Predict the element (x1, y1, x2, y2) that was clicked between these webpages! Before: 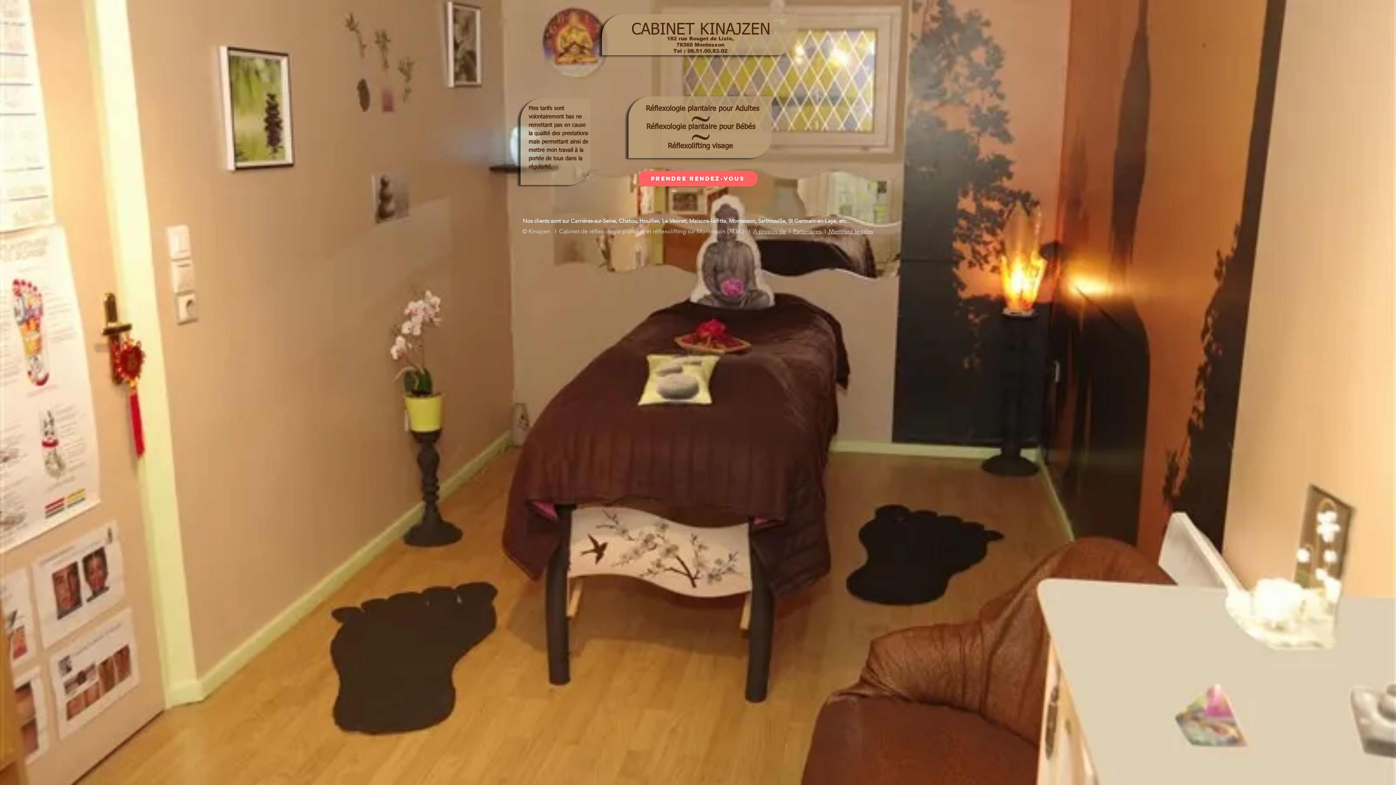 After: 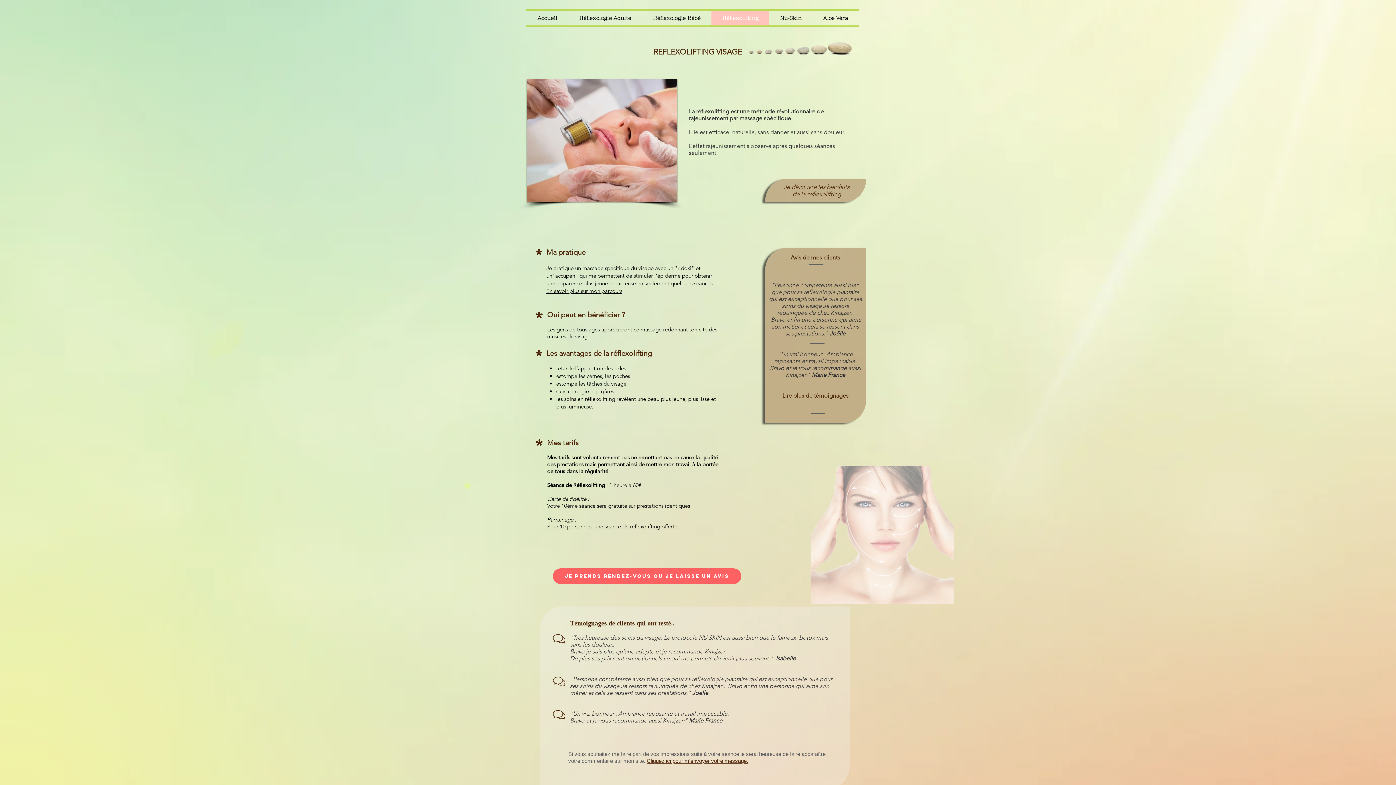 Action: bbox: (637, 137, 763, 154) label: Réflexolifting visage